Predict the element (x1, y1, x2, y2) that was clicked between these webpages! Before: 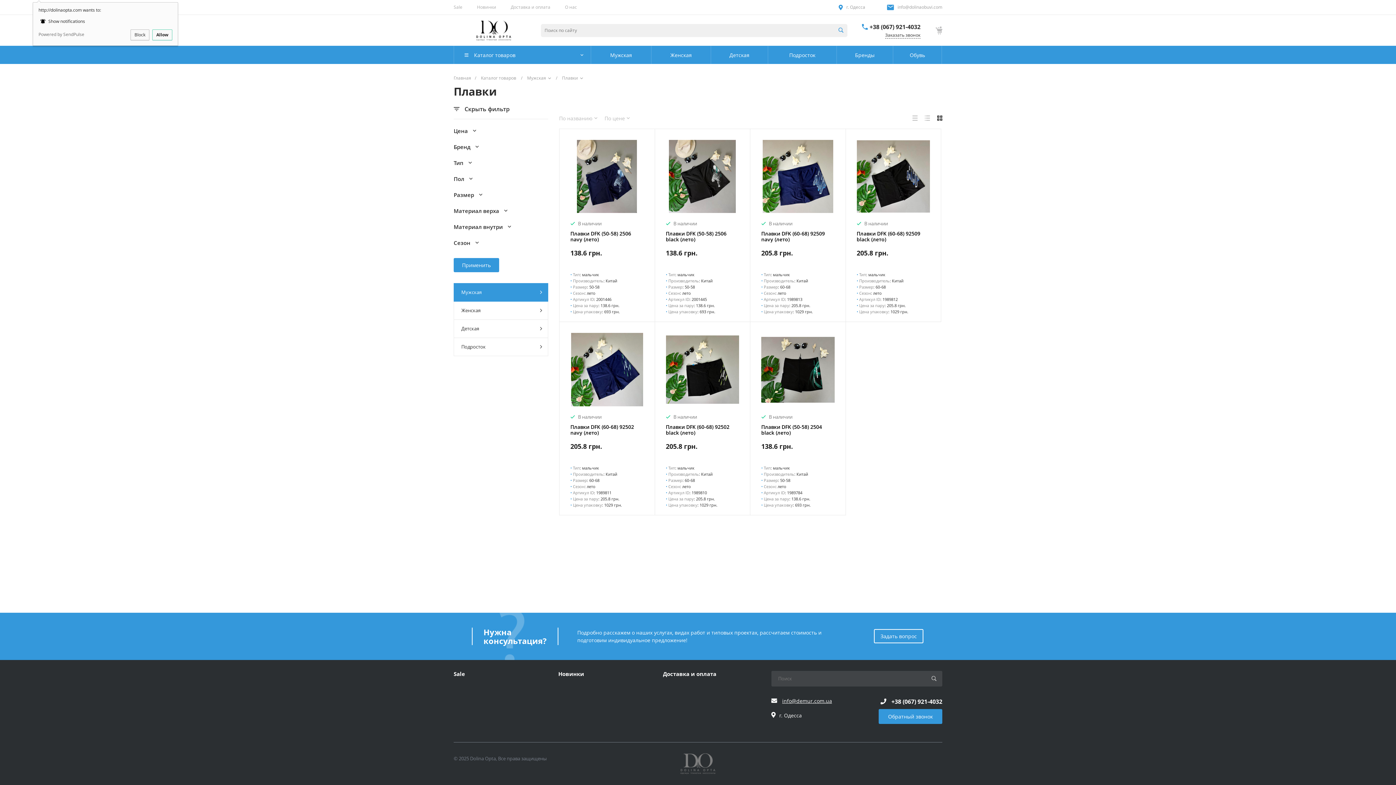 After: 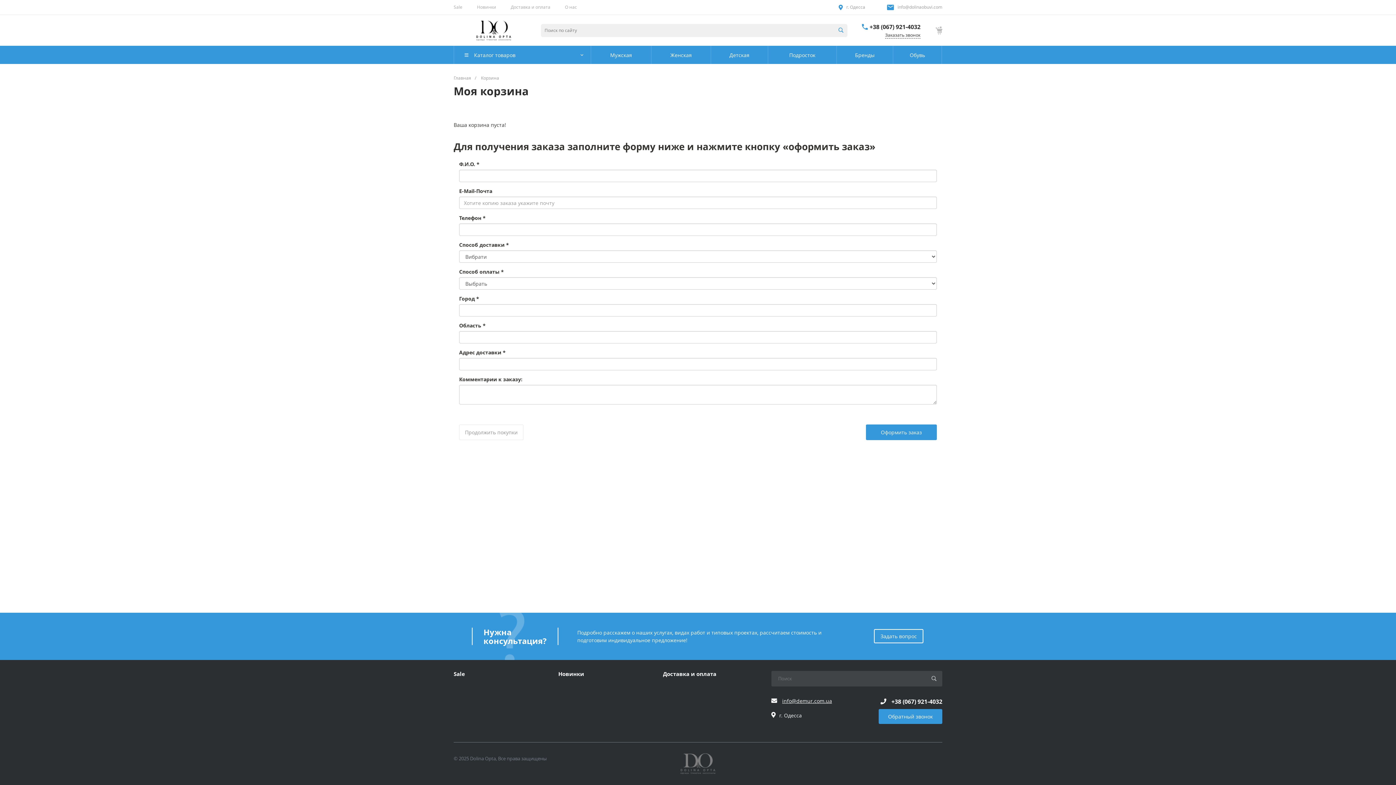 Action: bbox: (935, 27, 942, 34)